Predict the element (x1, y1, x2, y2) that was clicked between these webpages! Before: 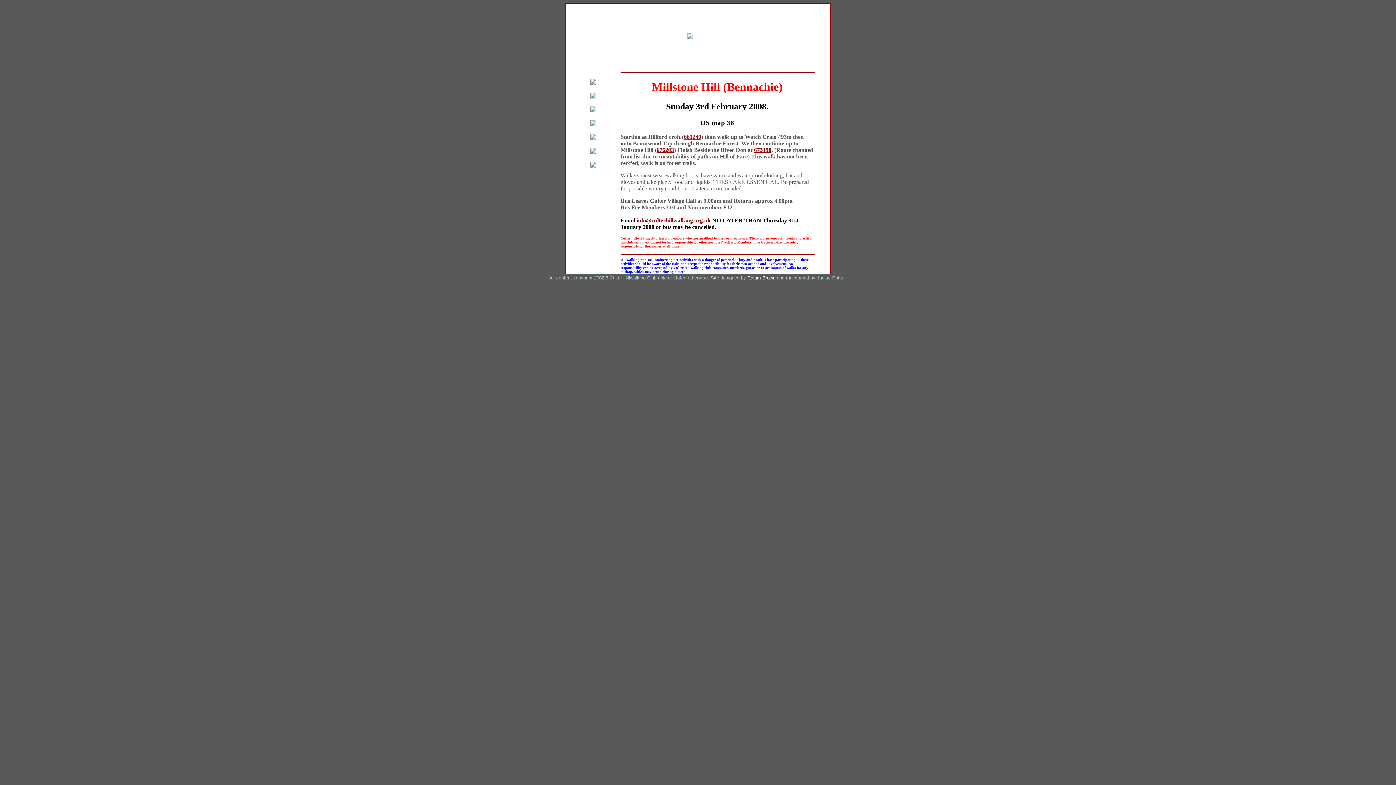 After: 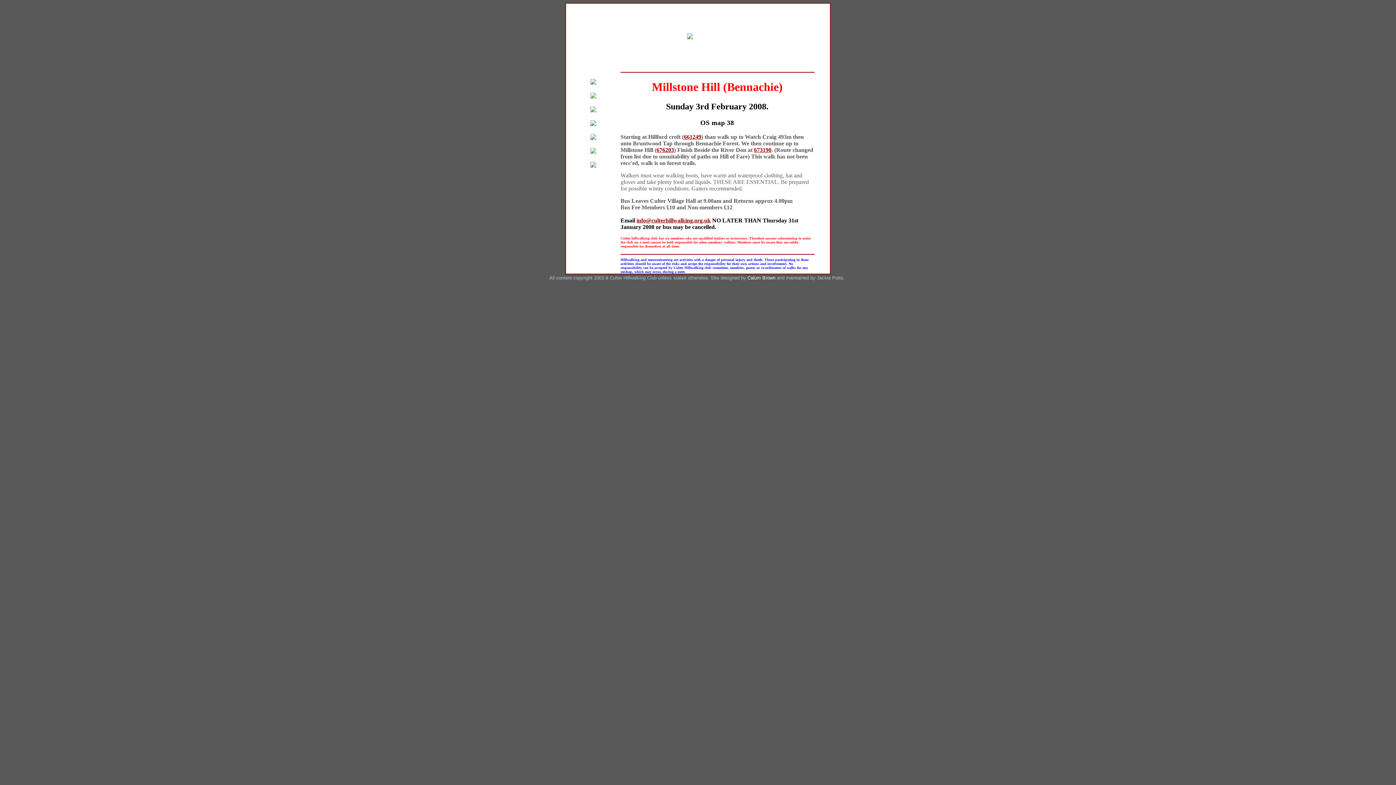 Action: bbox: (636, 217, 710, 223) label: info@culterhillwalking.org.uk